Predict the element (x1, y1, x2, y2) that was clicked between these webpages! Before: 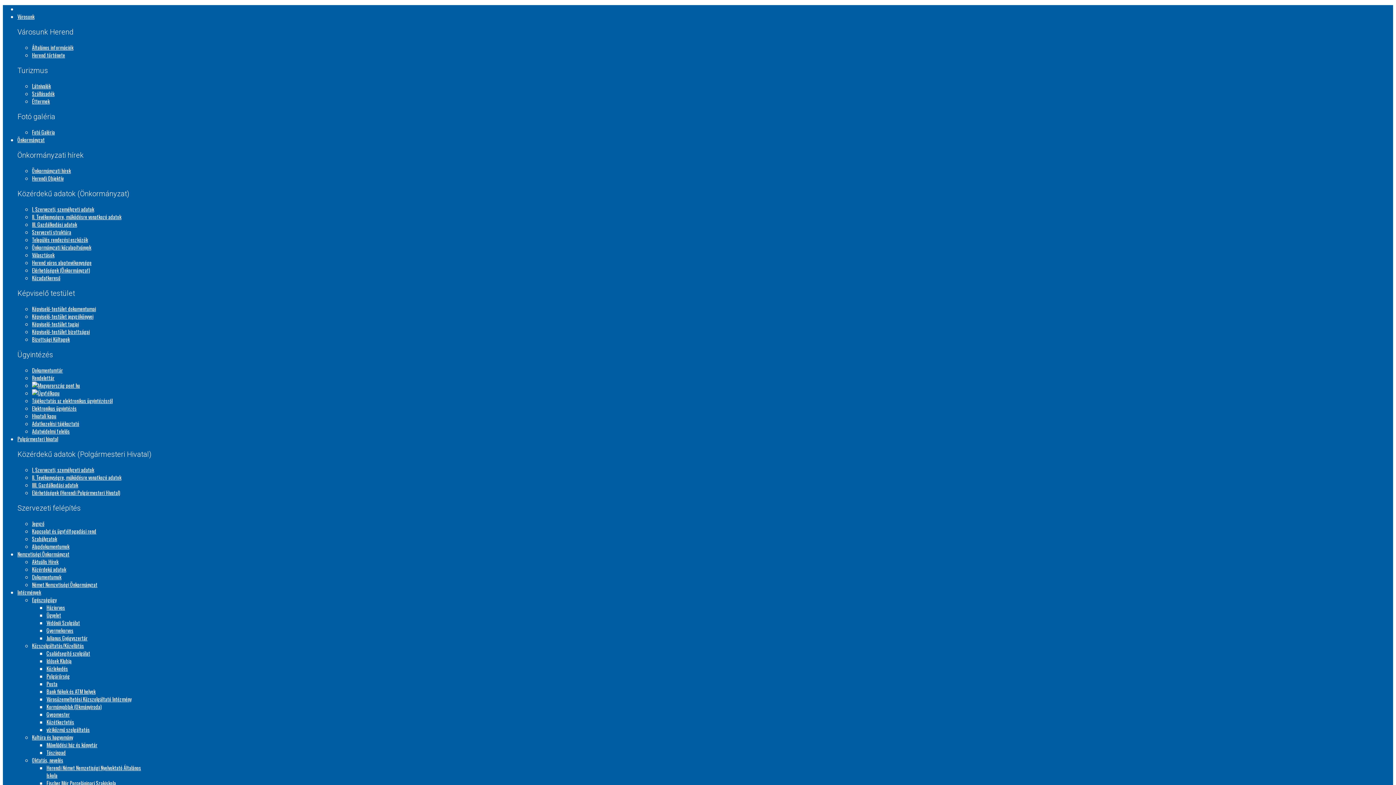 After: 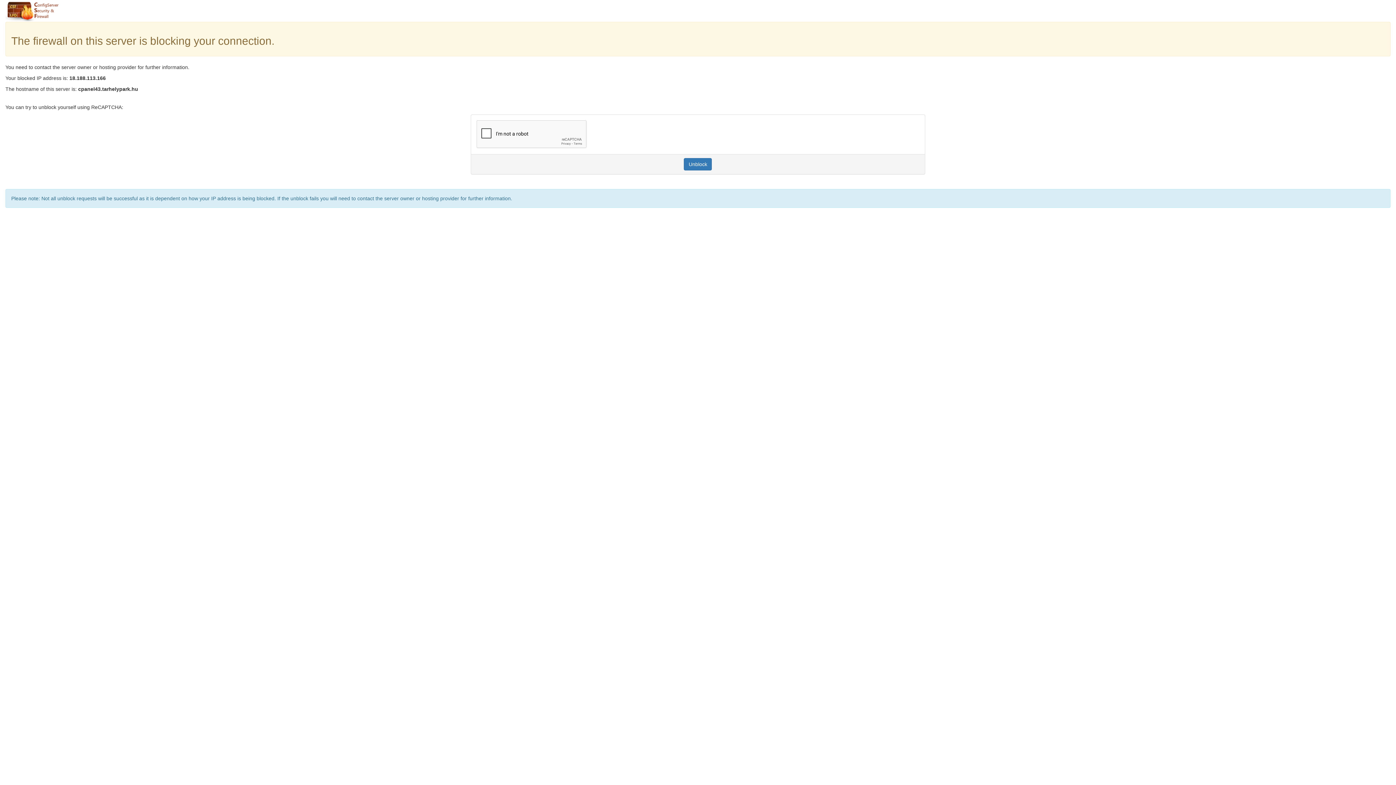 Action: bbox: (32, 397, 112, 404) label: Tájékoztatás az elektronikus ügyintézésről